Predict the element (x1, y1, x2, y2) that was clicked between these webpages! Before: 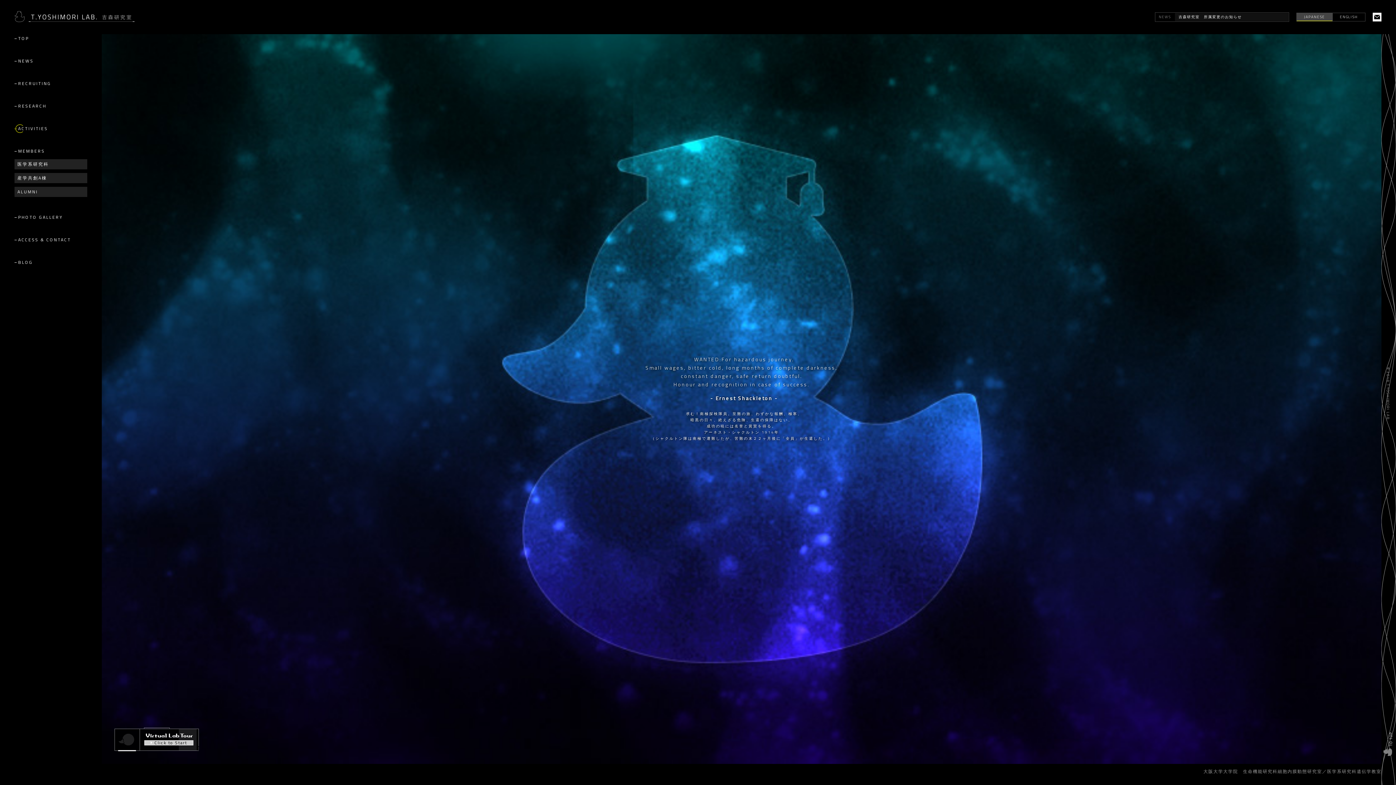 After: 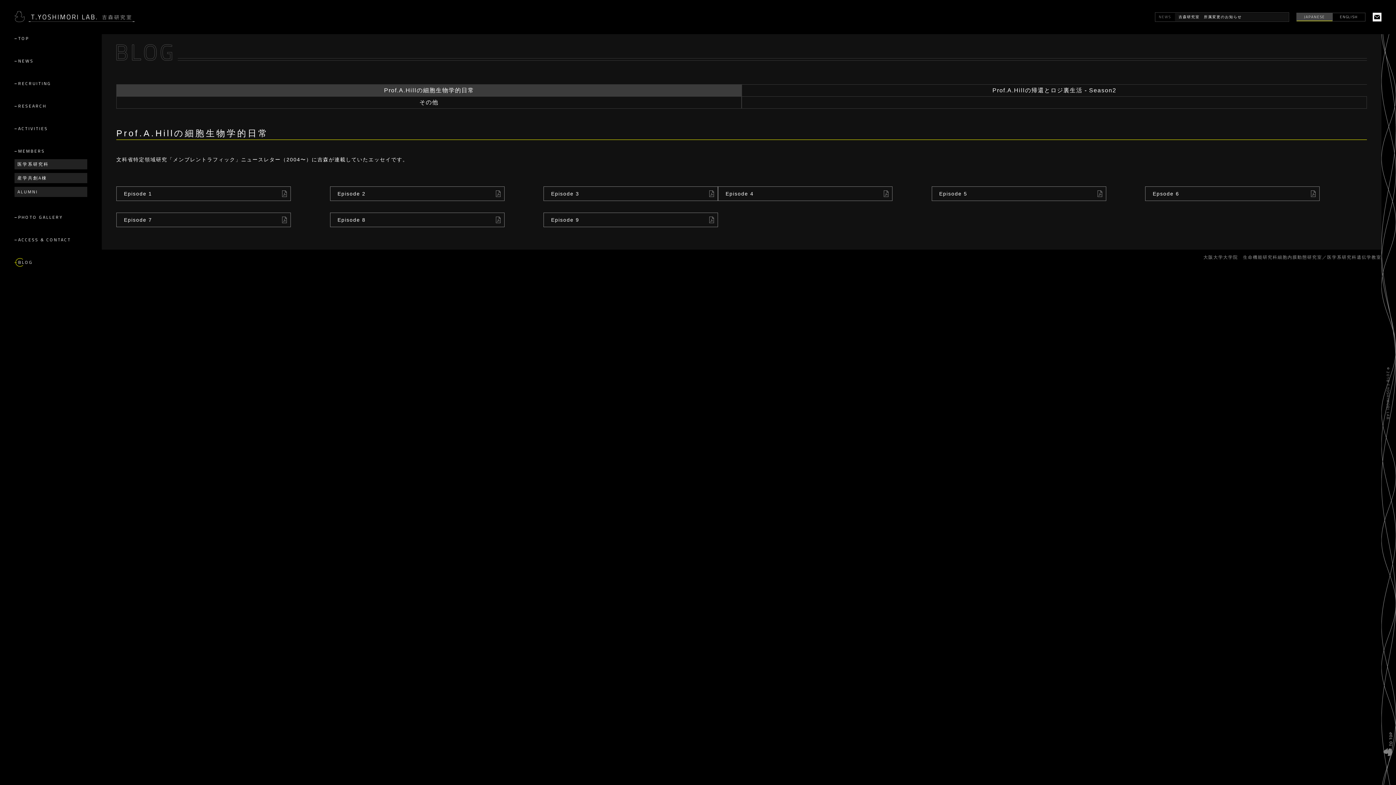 Action: bbox: (14, 257, 87, 264) label: BLOG